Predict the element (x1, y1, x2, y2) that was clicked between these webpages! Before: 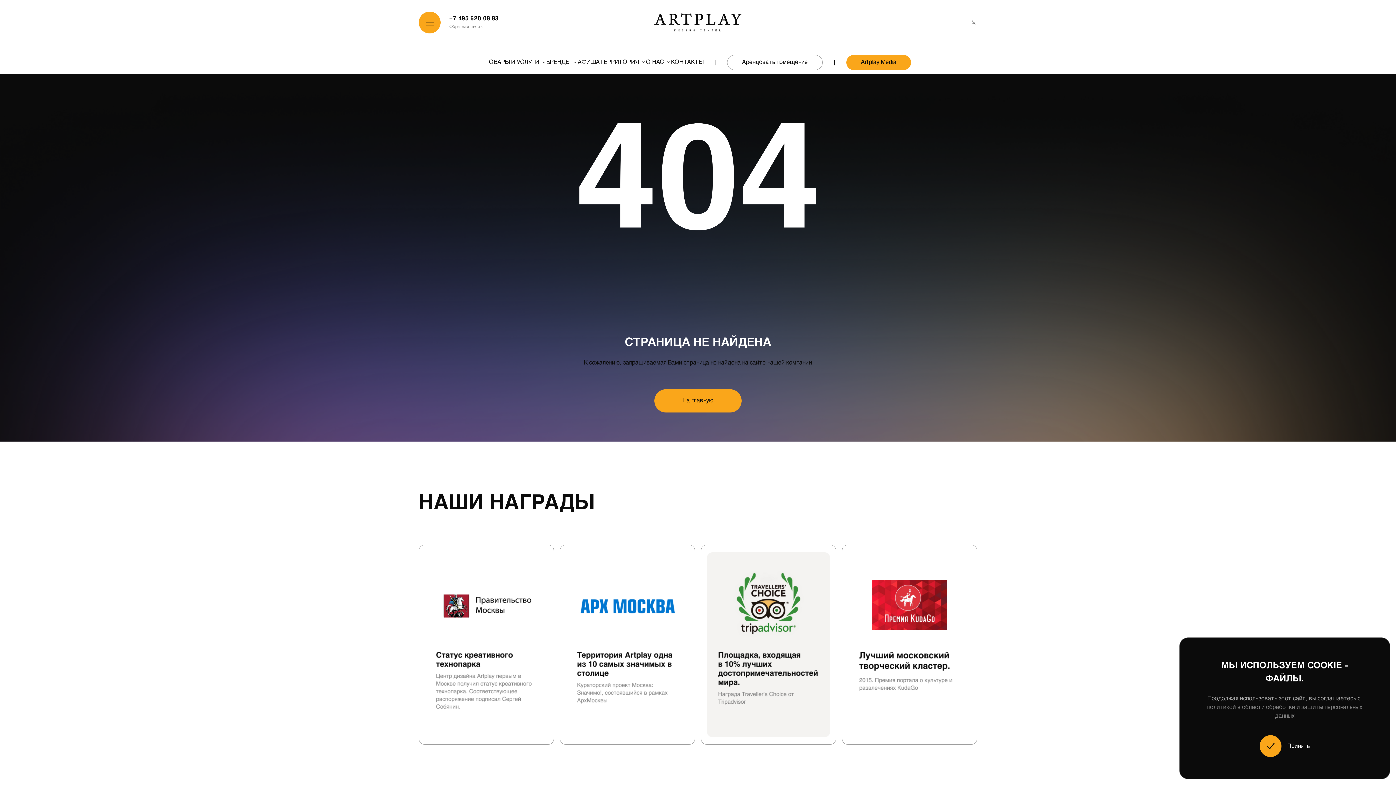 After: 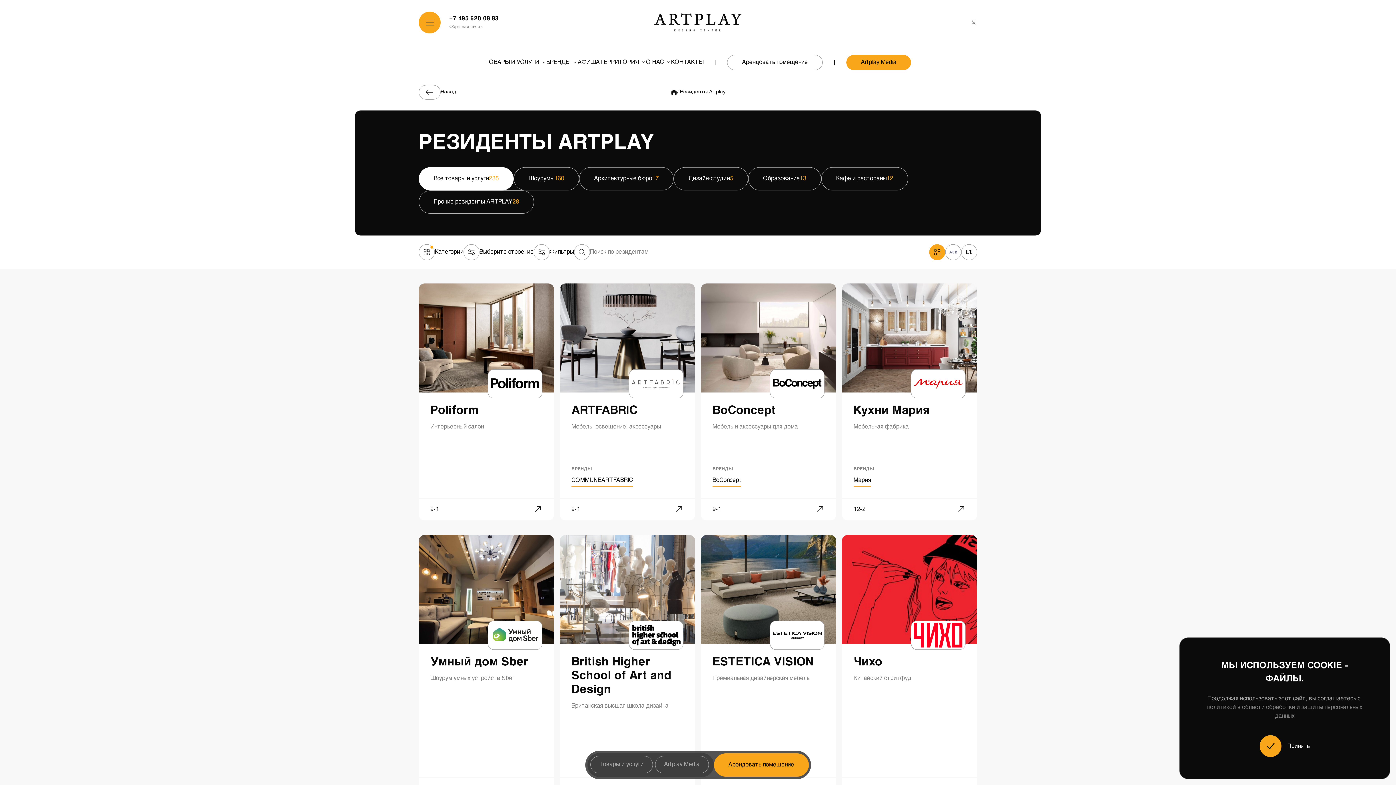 Action: bbox: (485, 59, 539, 65) label: ТОВАРЫ И УСЛУГИ